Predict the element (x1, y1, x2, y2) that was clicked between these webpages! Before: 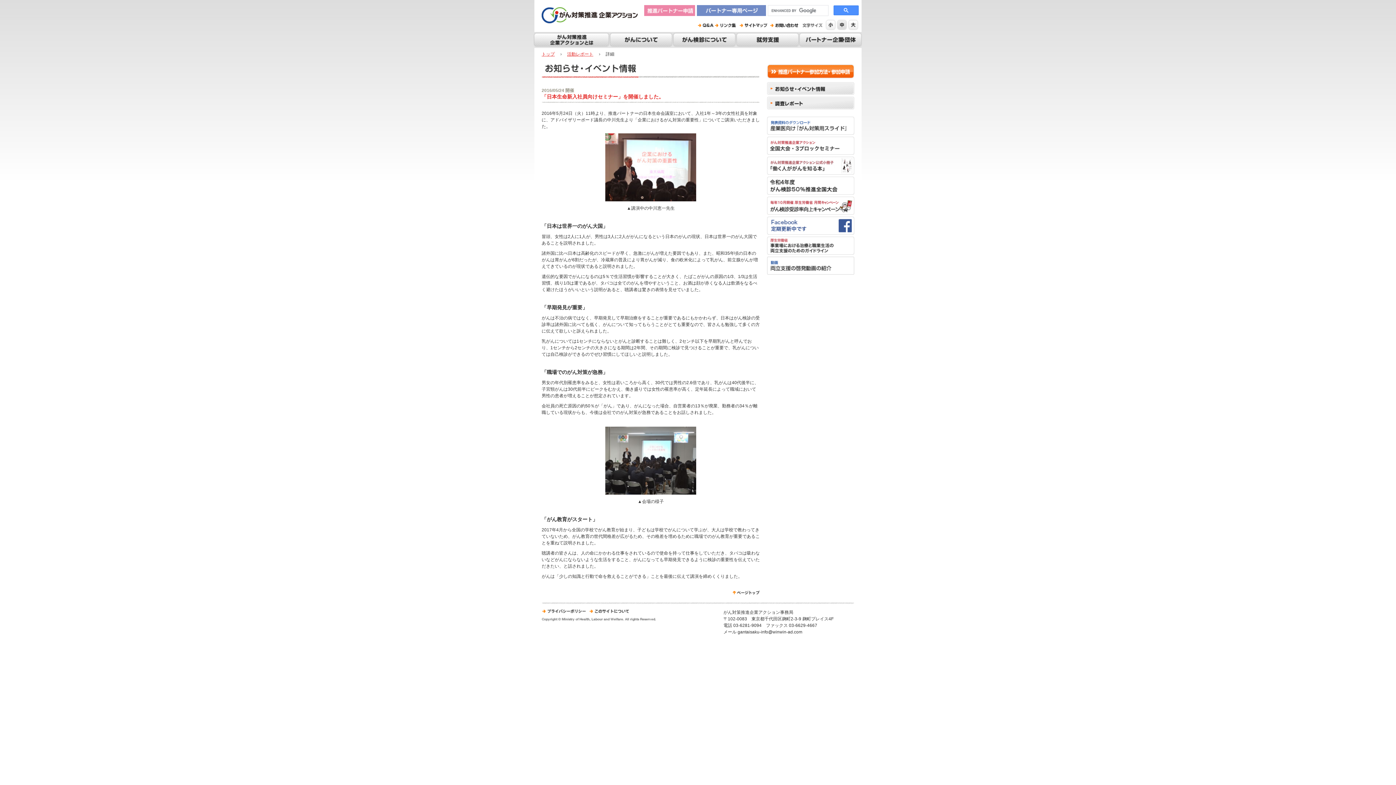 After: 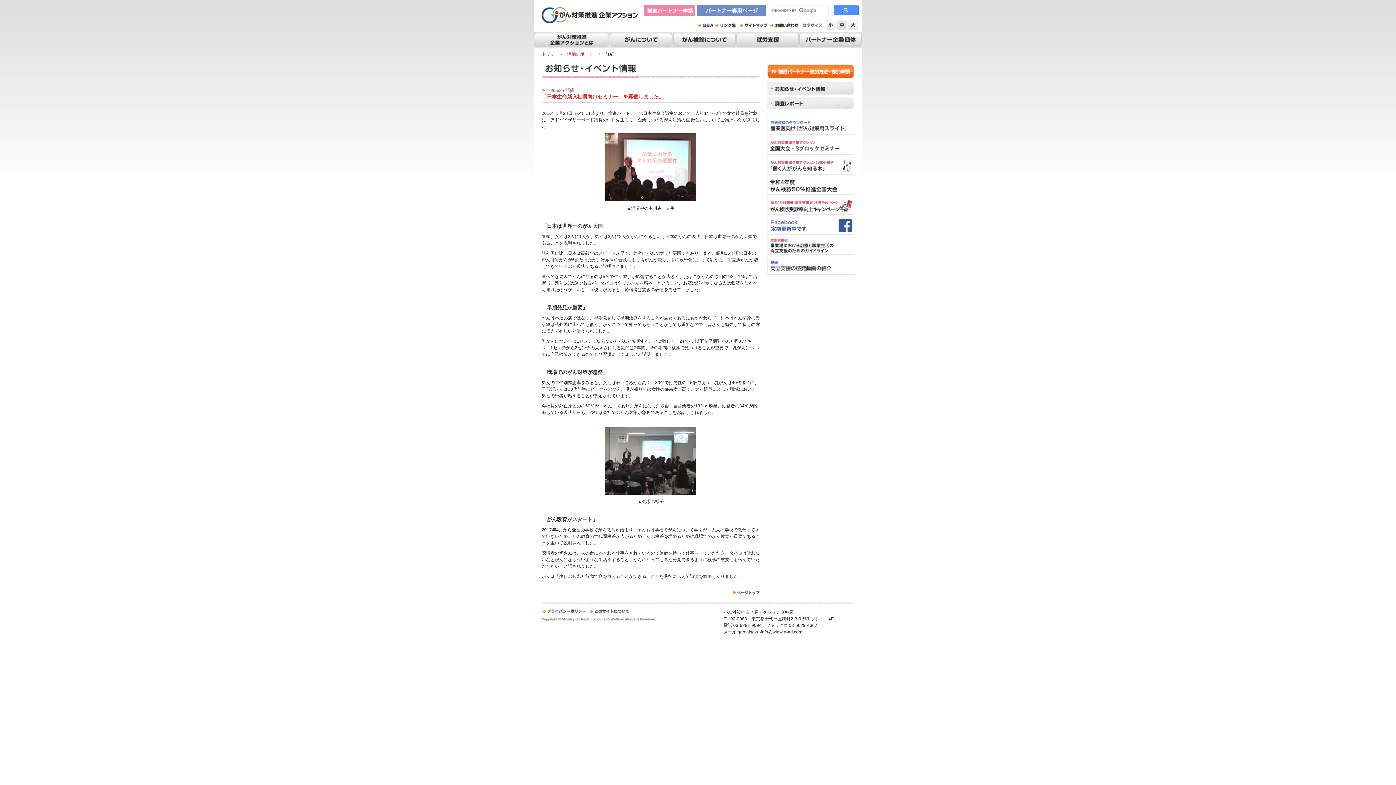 Action: bbox: (733, 590, 760, 596)